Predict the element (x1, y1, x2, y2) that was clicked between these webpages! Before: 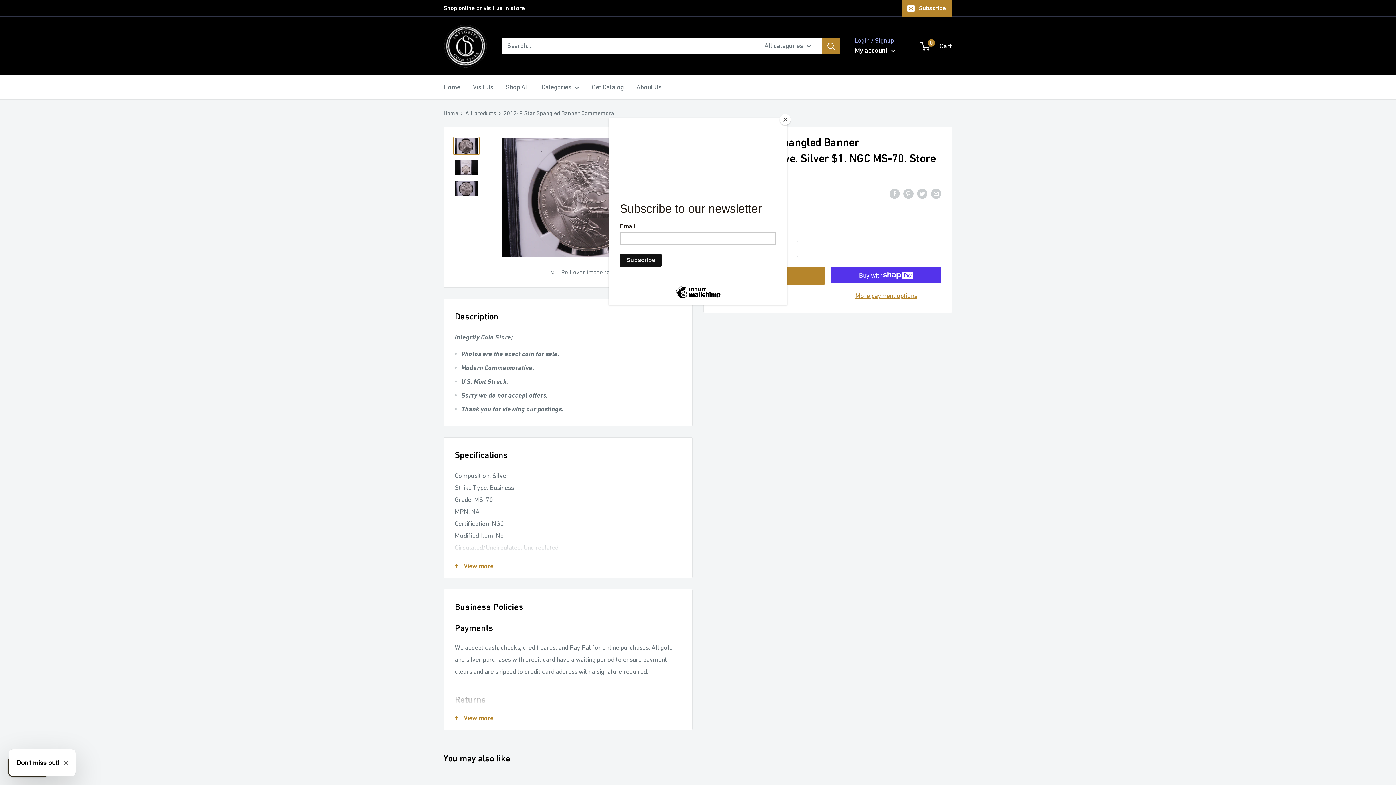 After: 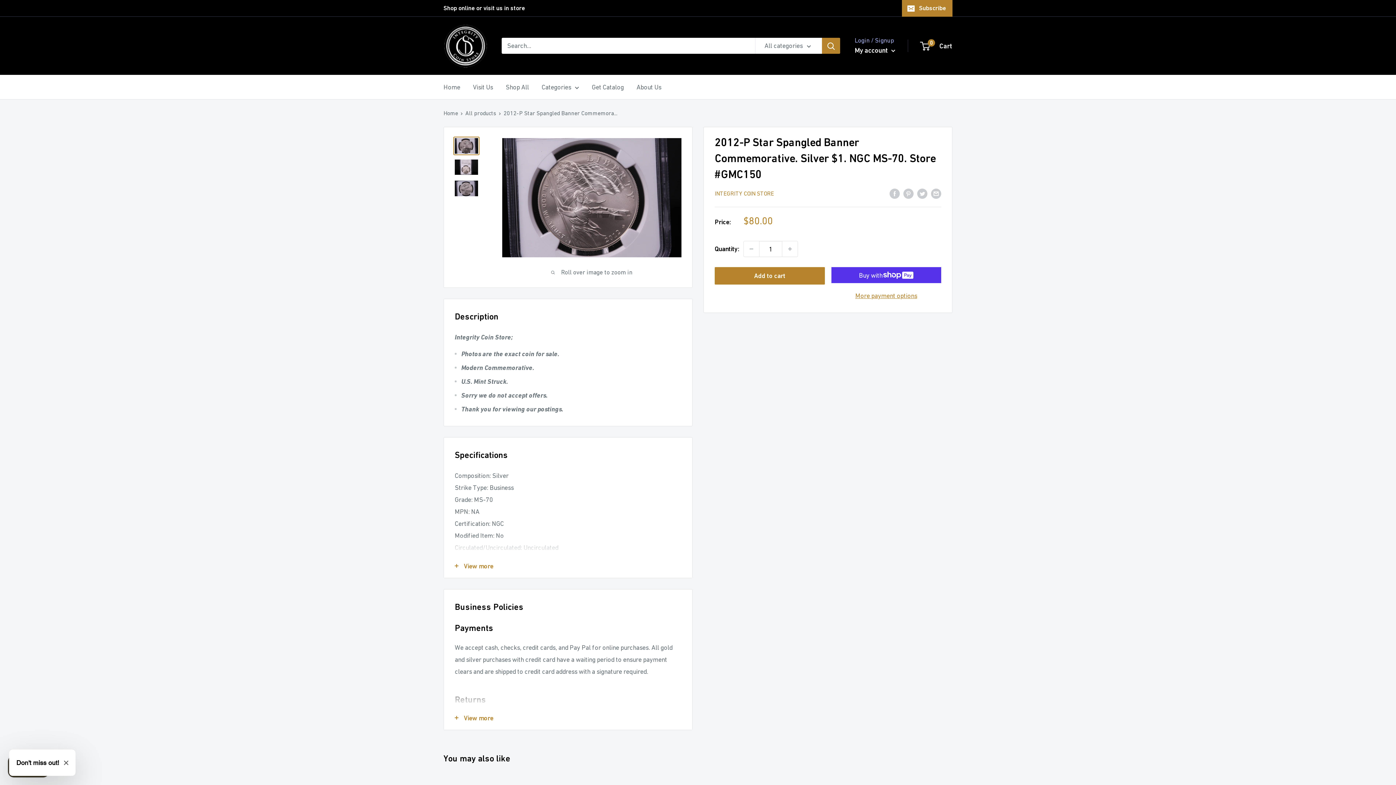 Action: label: Close bbox: (780, 114, 790, 125)